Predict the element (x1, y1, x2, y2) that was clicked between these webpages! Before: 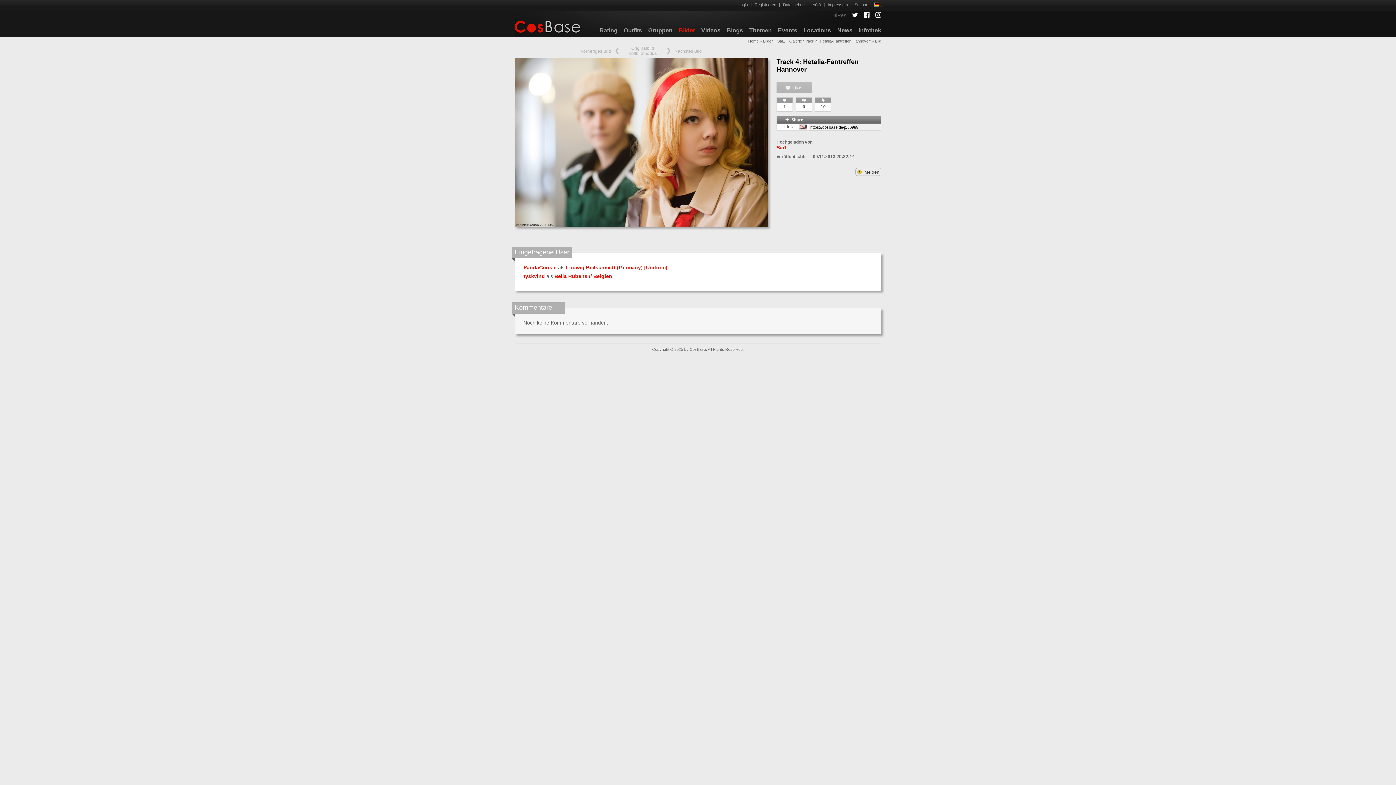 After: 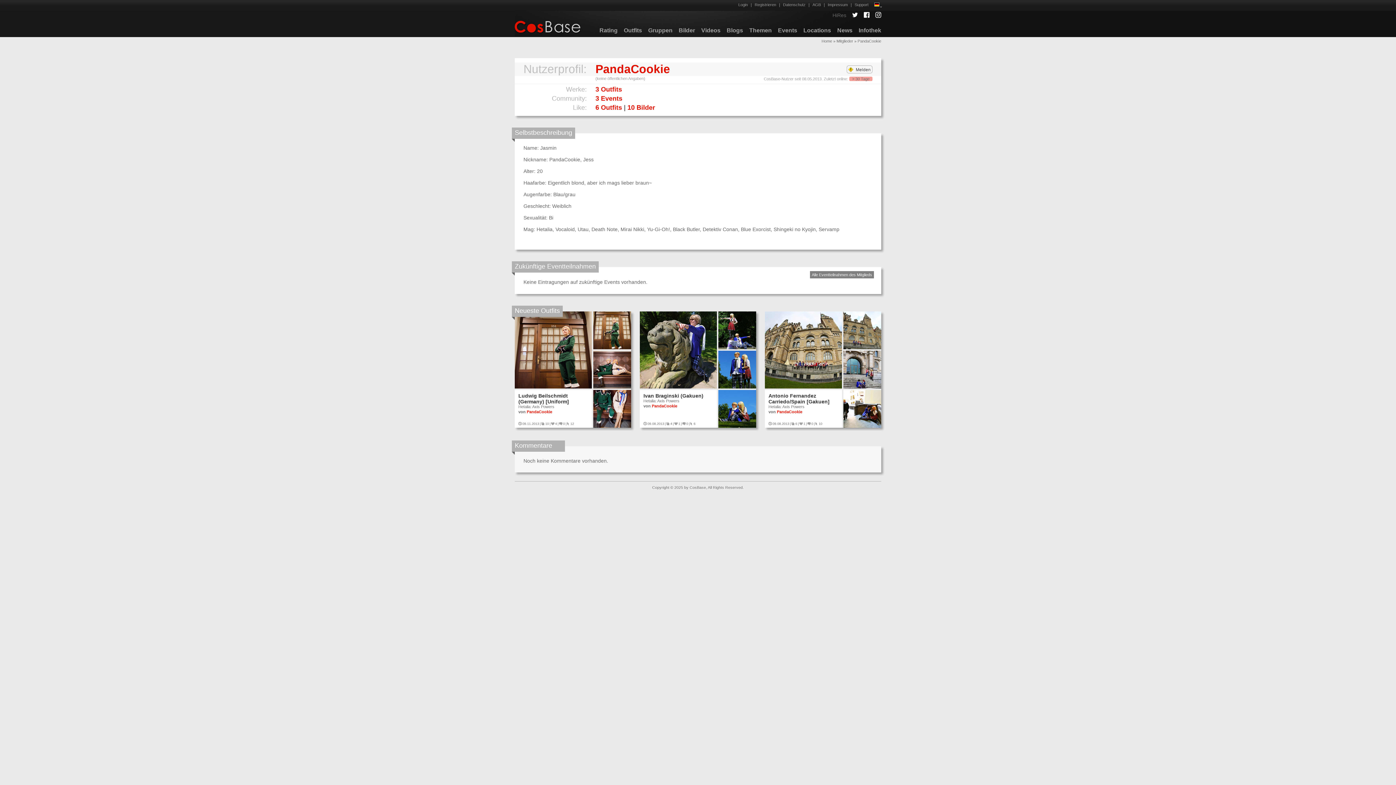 Action: bbox: (523, 264, 556, 270) label: PandaCookie